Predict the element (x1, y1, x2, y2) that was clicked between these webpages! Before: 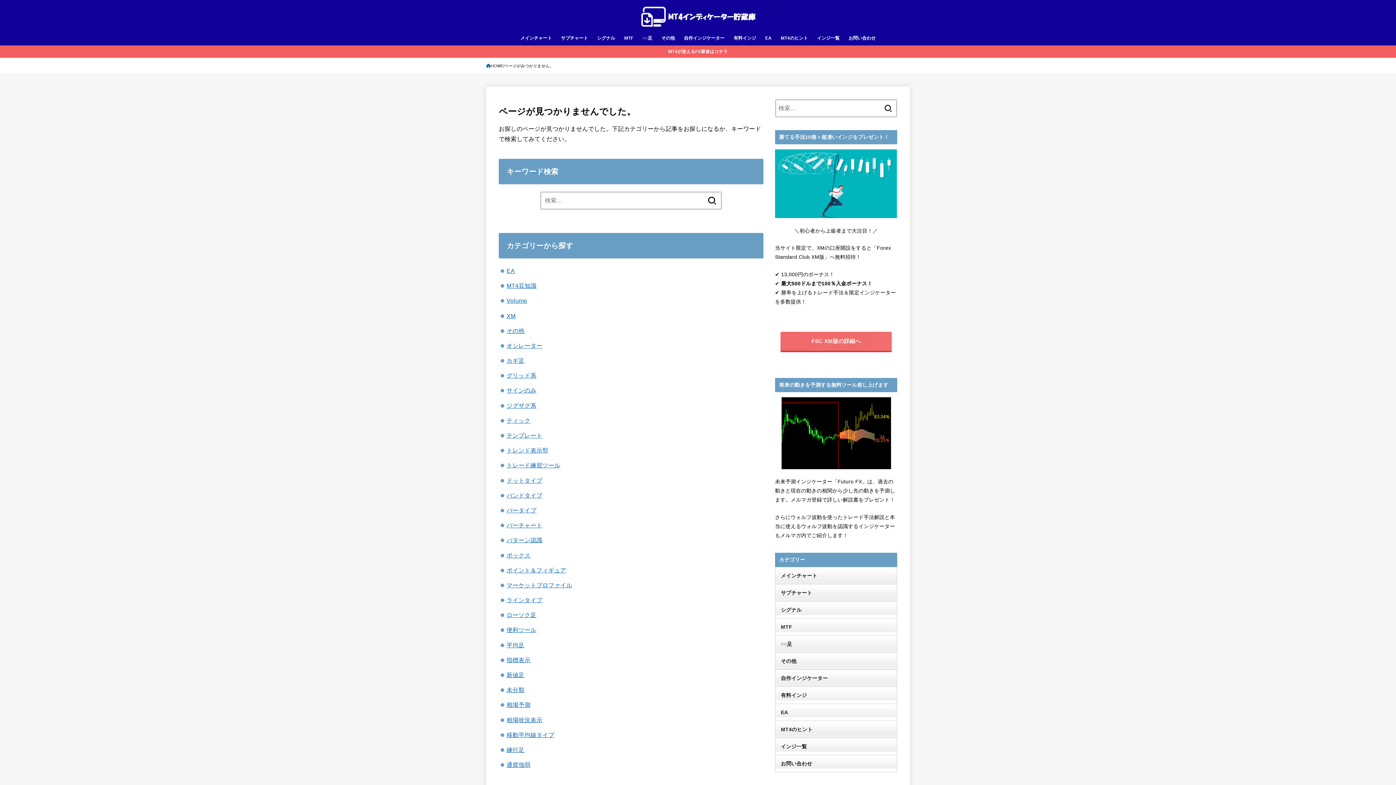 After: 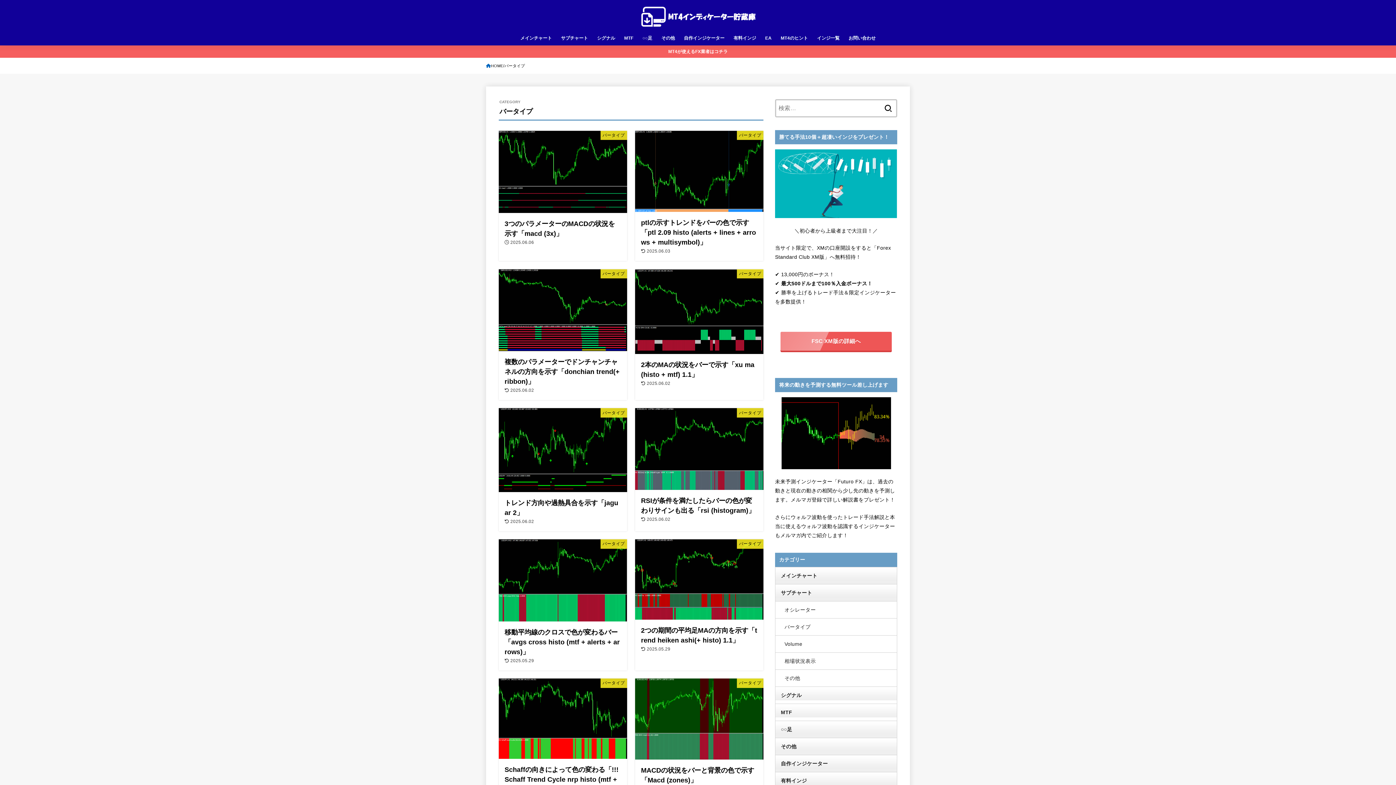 Action: bbox: (506, 507, 536, 513) label: バータイプ